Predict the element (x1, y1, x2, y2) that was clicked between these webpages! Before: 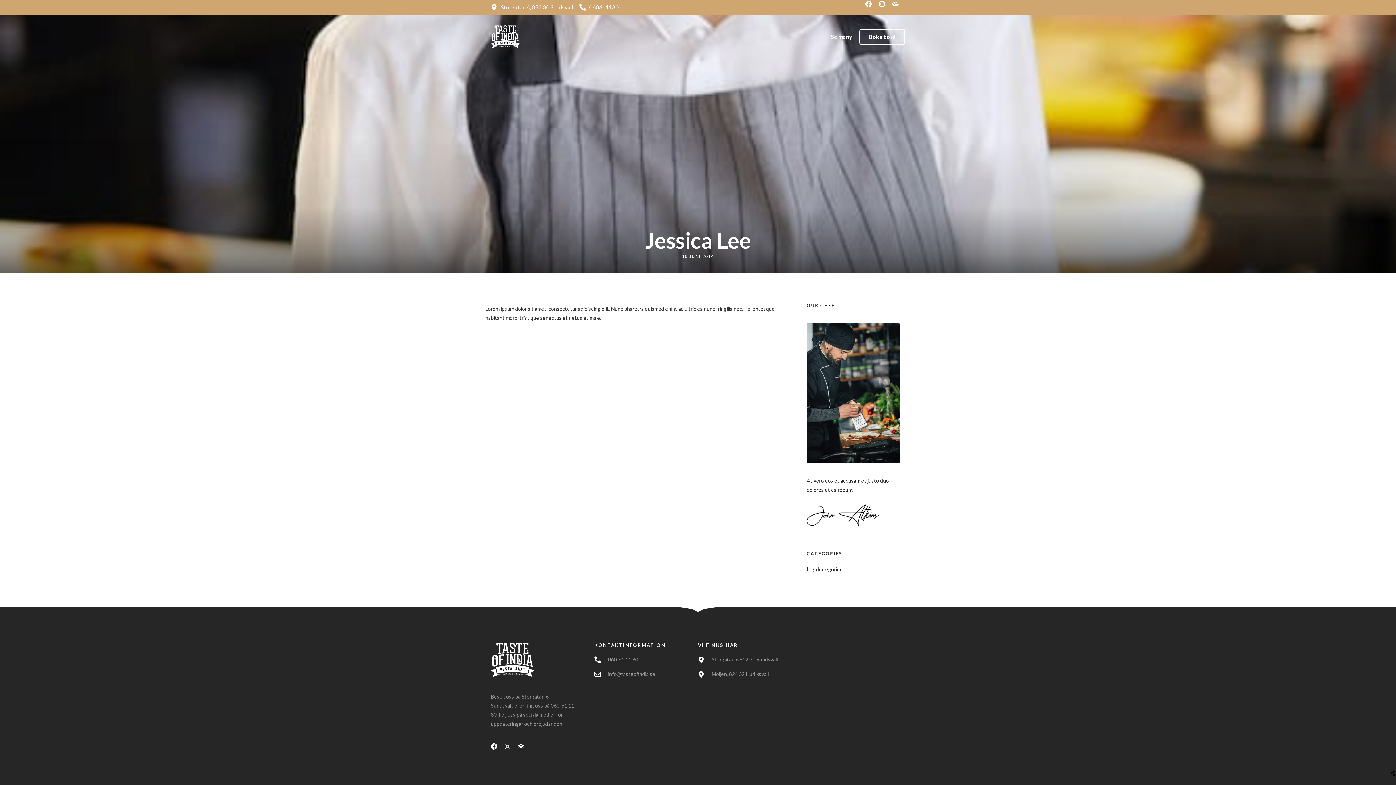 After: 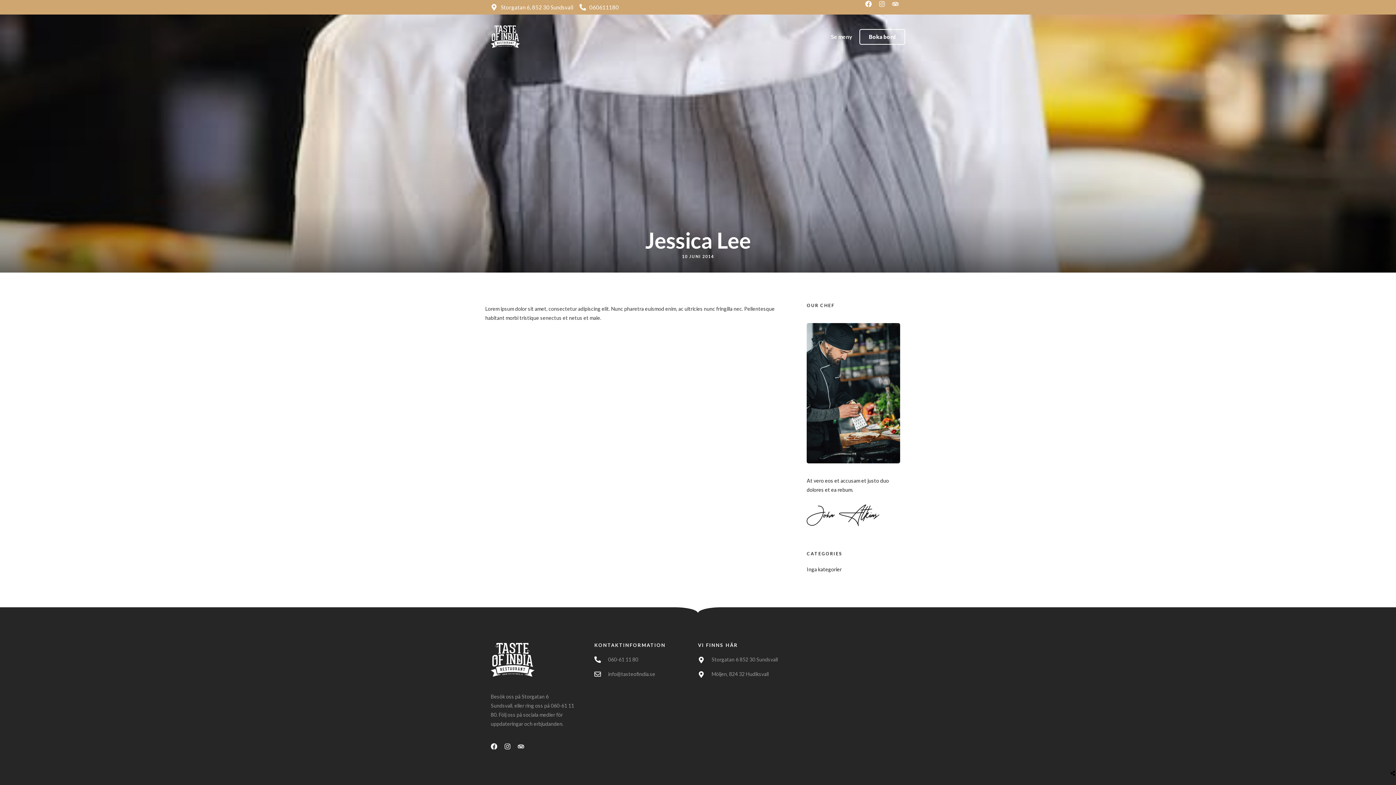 Action: bbox: (878, 0, 892, 13) label: Instagram